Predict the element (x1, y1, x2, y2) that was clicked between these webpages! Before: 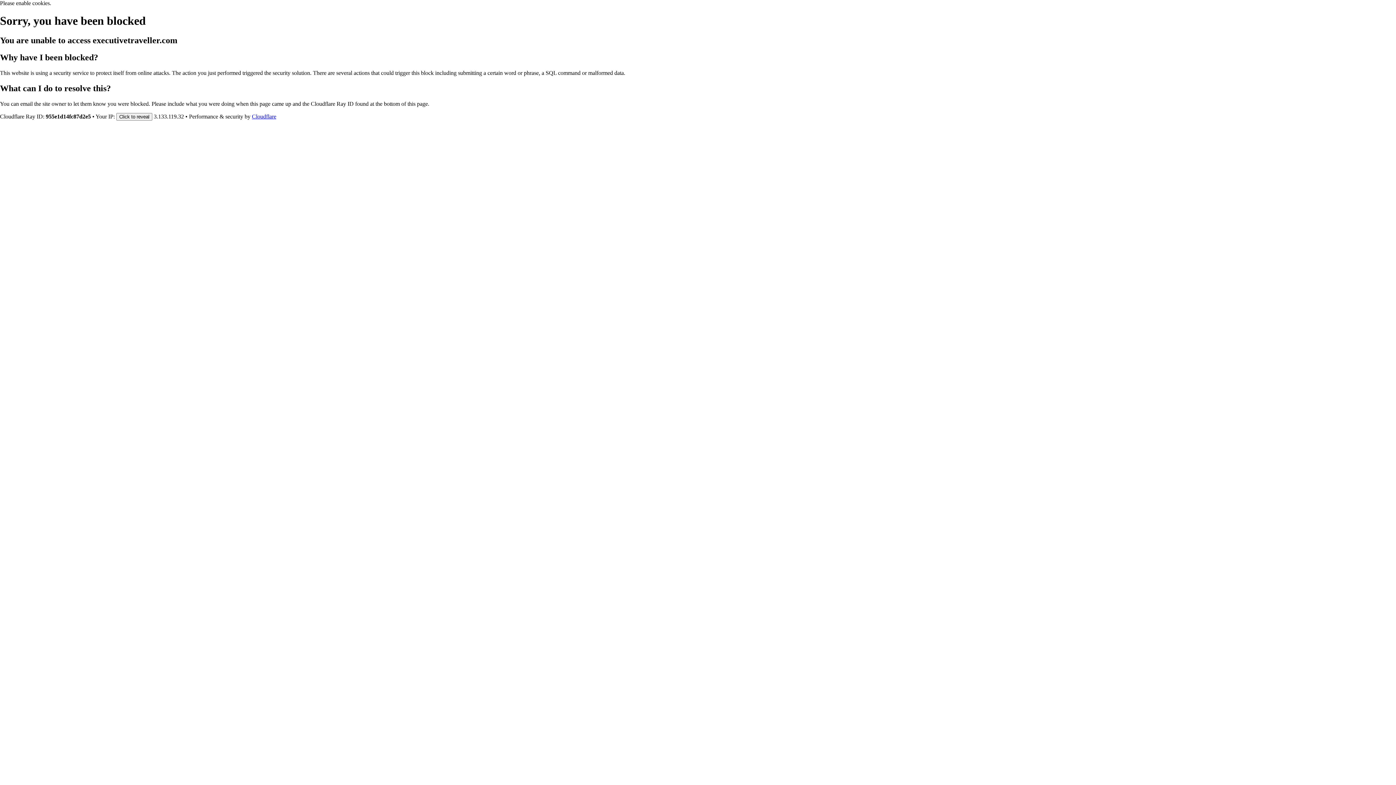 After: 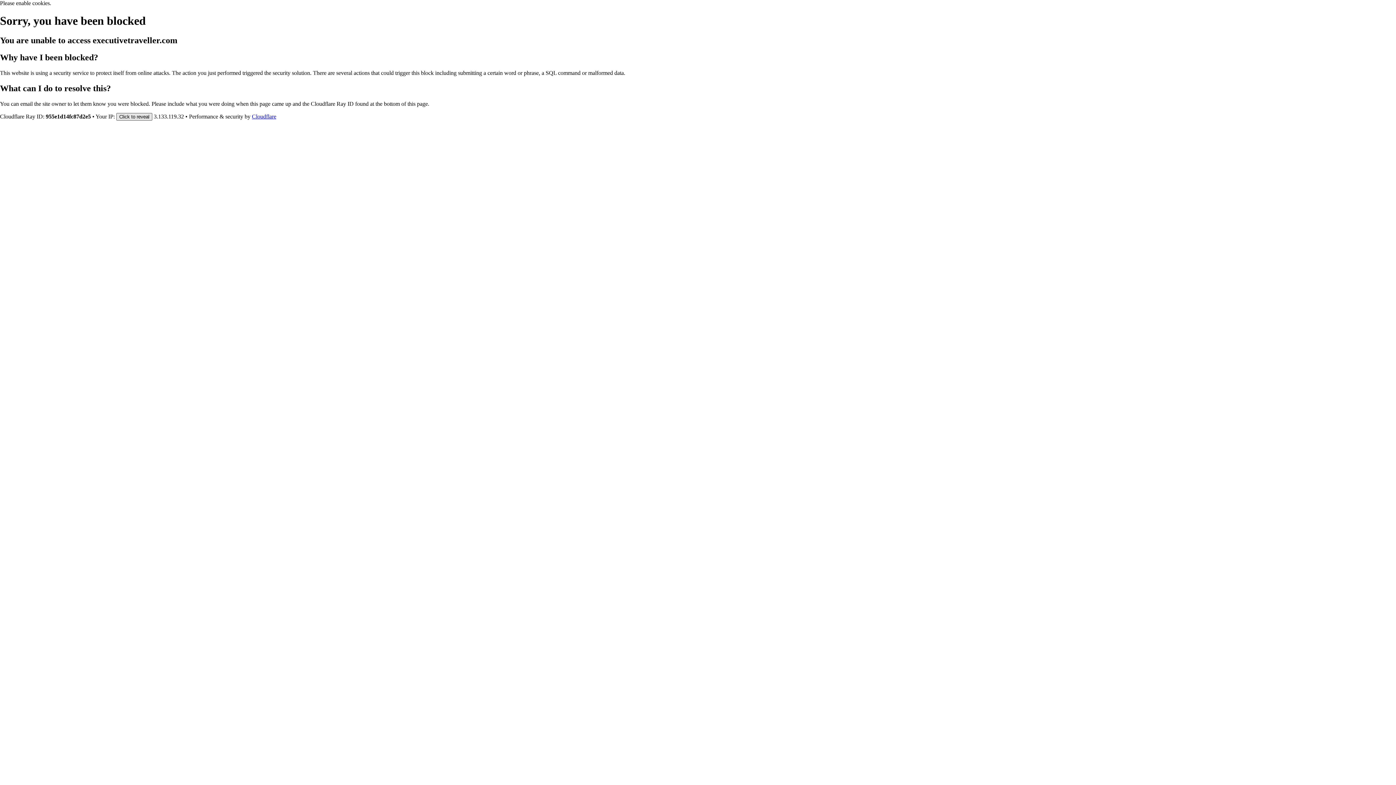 Action: label: Click to reveal bbox: (116, 112, 152, 120)